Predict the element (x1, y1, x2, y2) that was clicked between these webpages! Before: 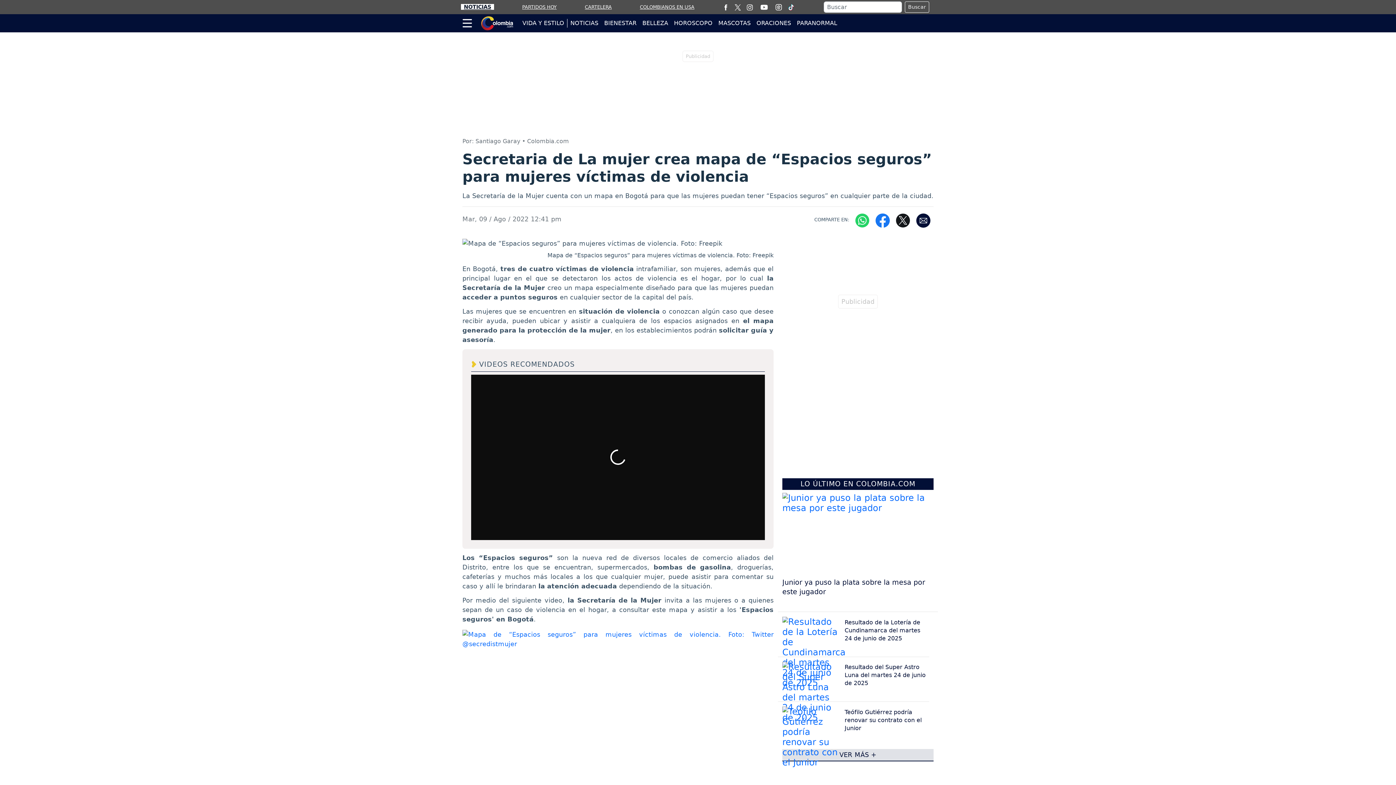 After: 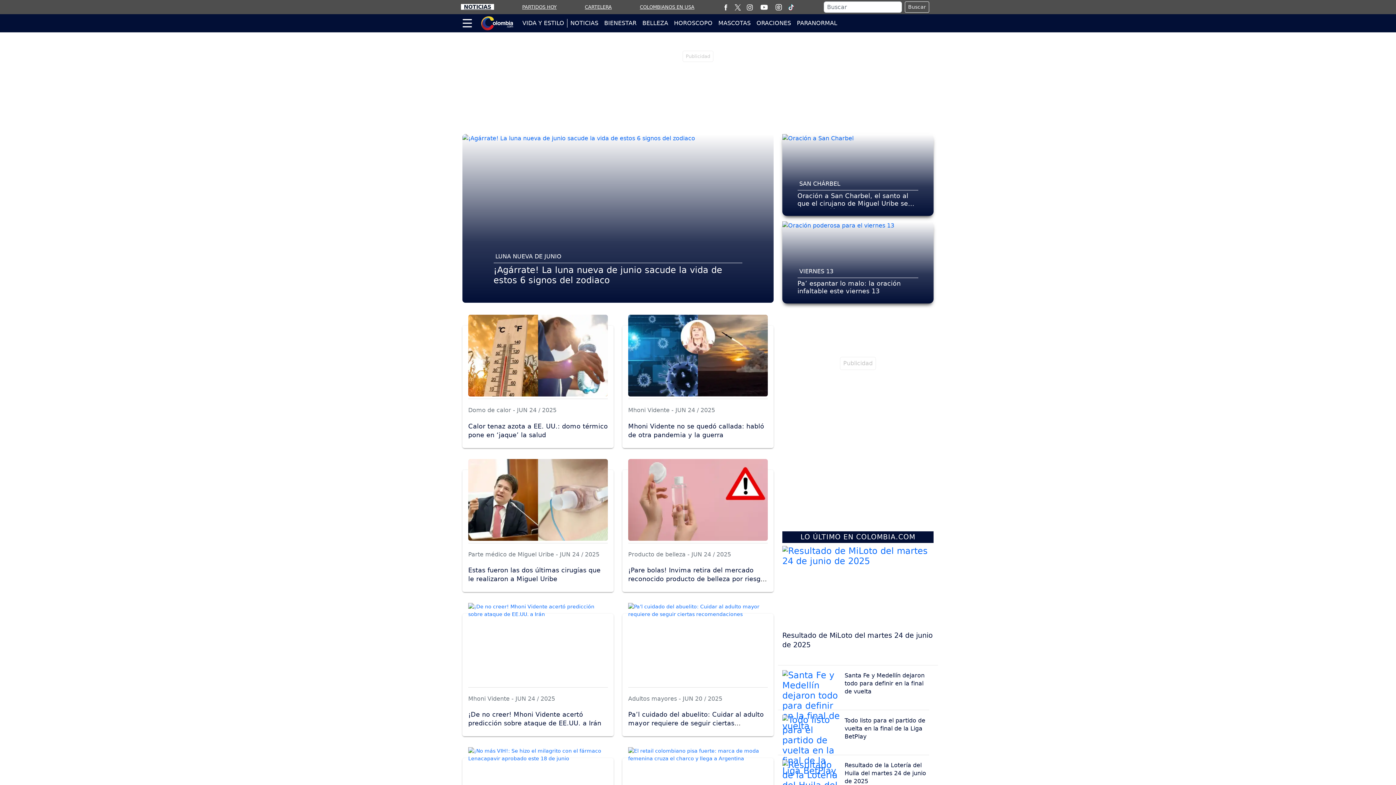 Action: bbox: (519, 19, 567, 26) label: VIDA Y ESTILO